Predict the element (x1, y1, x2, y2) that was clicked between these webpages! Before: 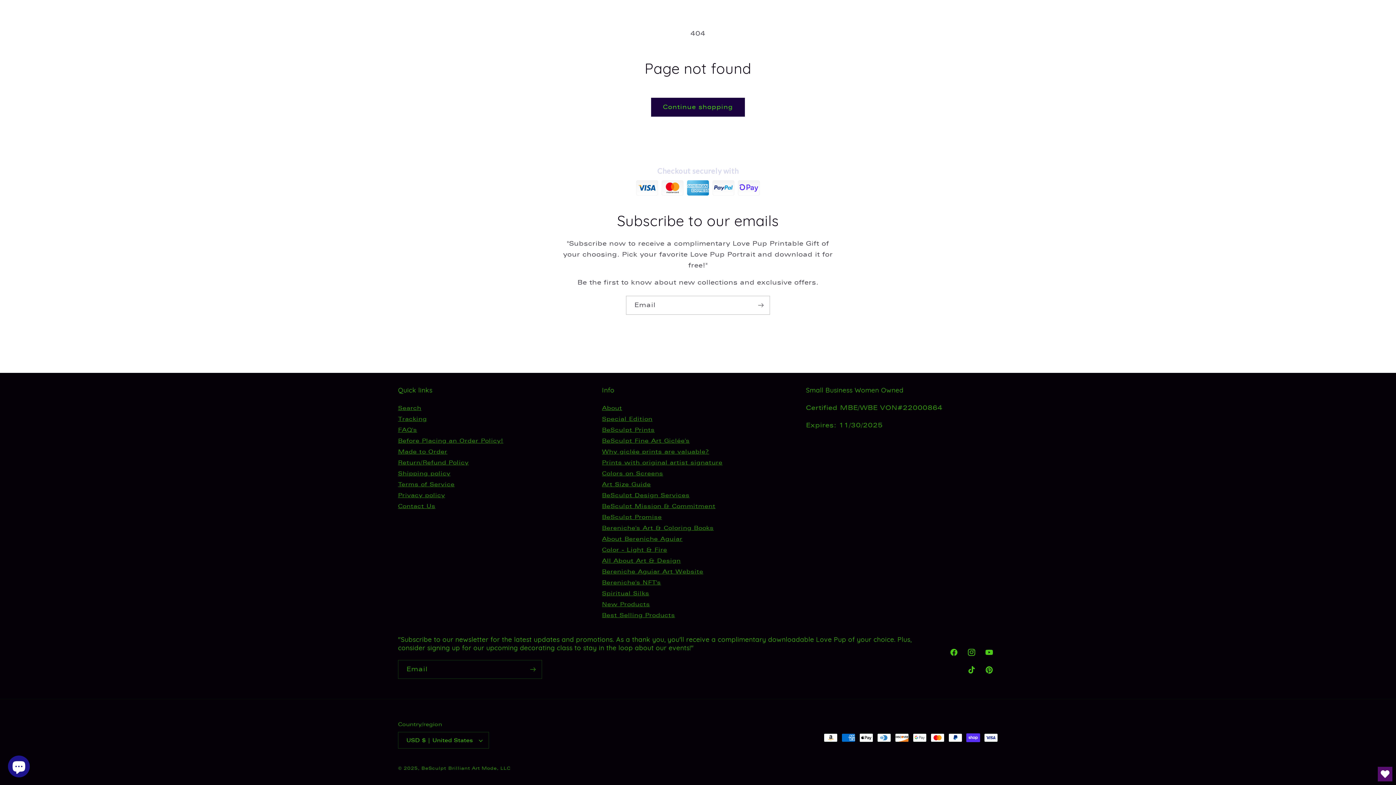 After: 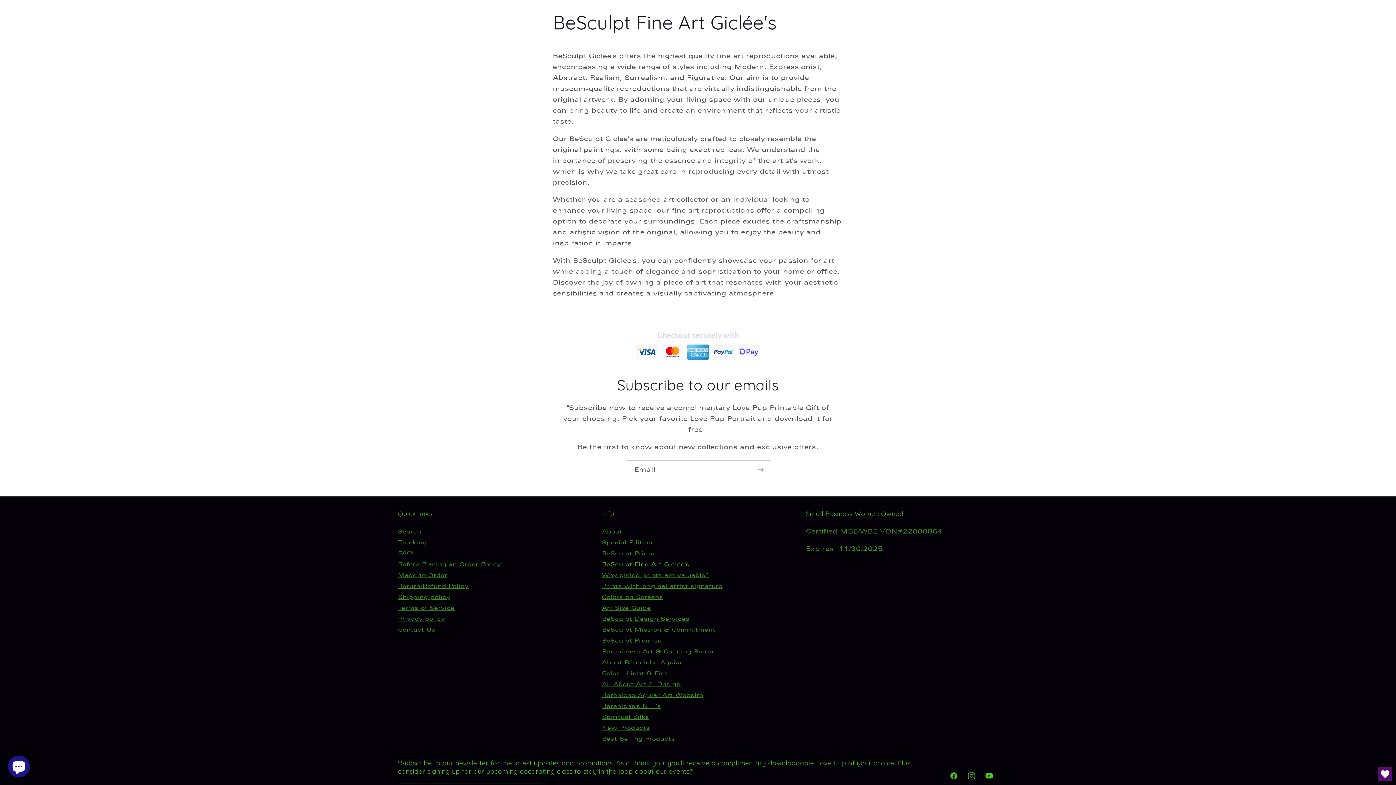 Action: bbox: (602, 436, 689, 445) label: BeSculpt Fine Art Giclée's